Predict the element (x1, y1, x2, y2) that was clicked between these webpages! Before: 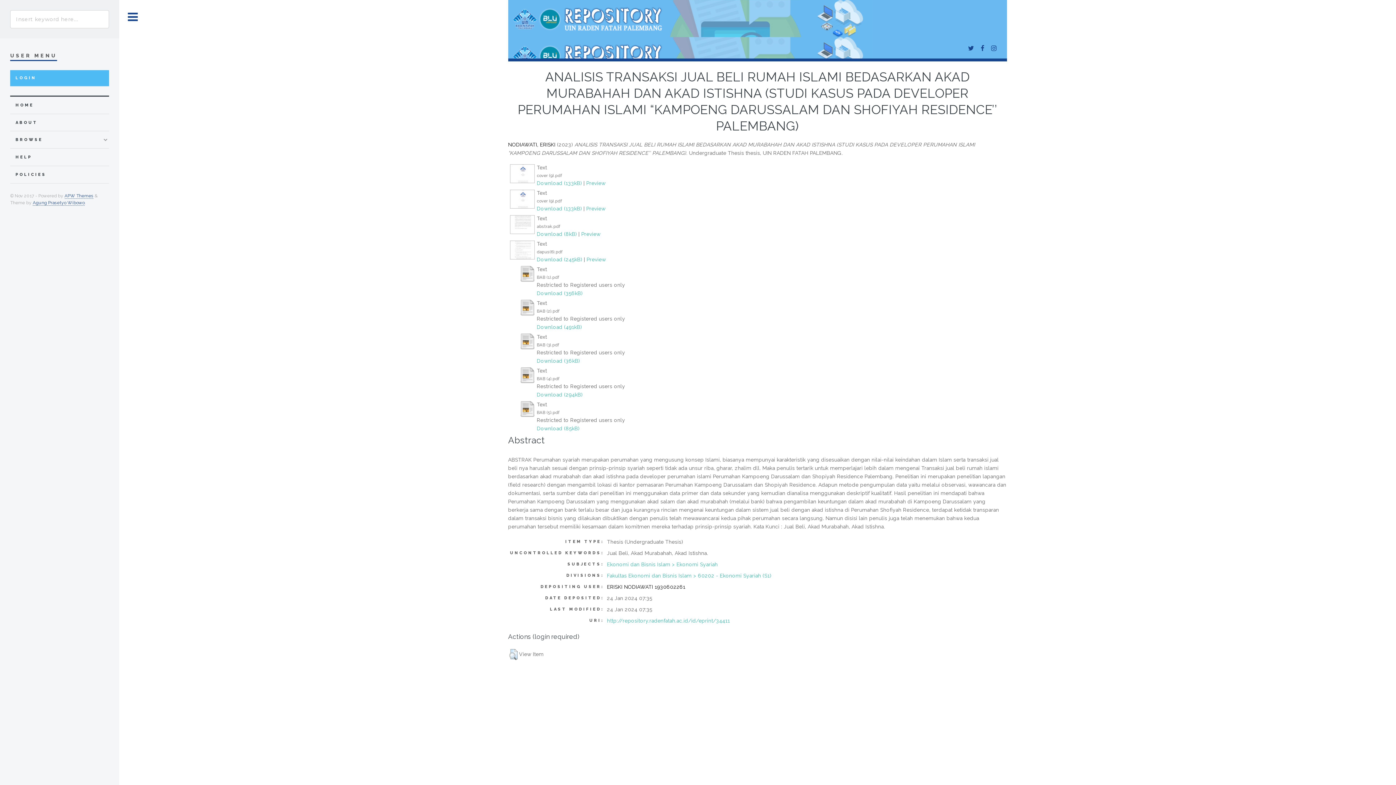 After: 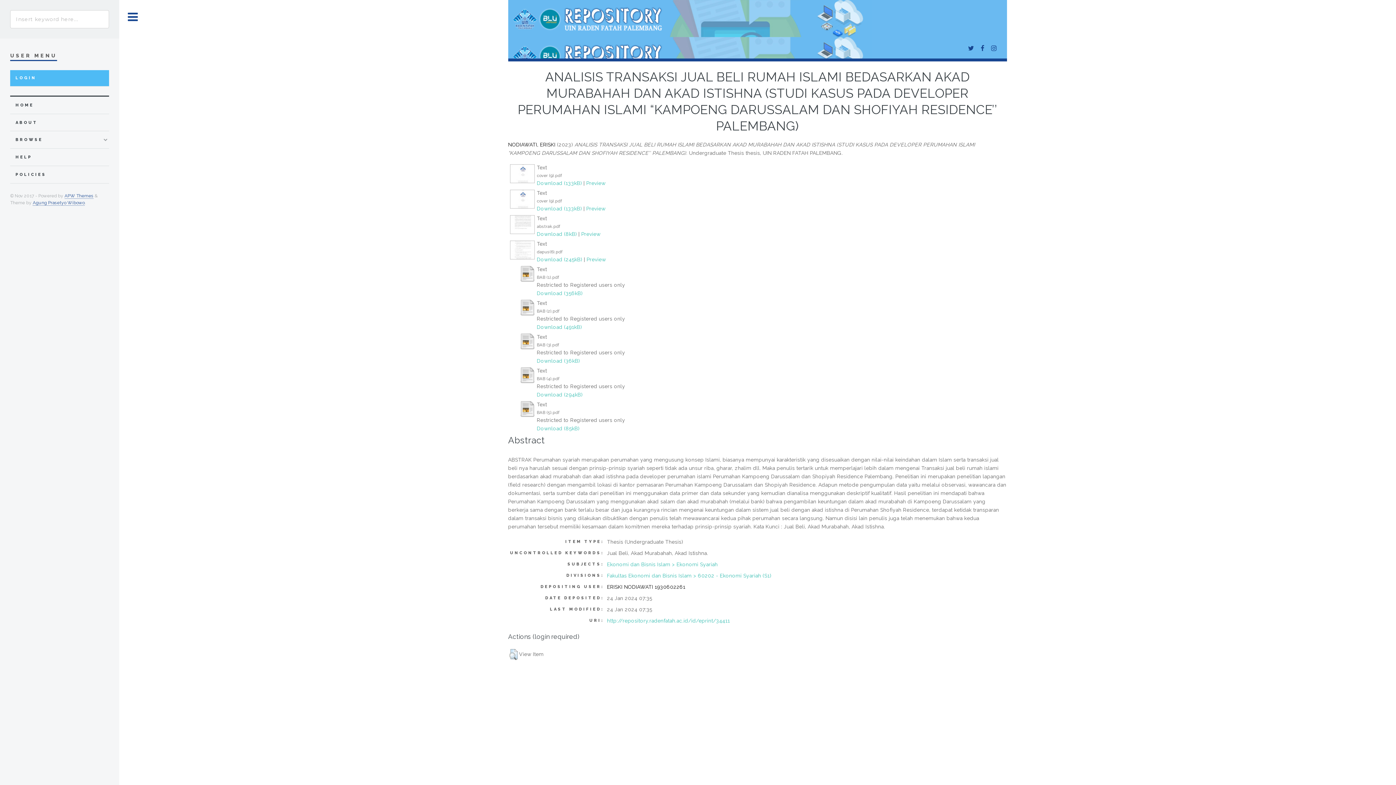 Action: bbox: (607, 618, 730, 624) label: http://repository.radenfatah.ac.id/id/eprint/34411